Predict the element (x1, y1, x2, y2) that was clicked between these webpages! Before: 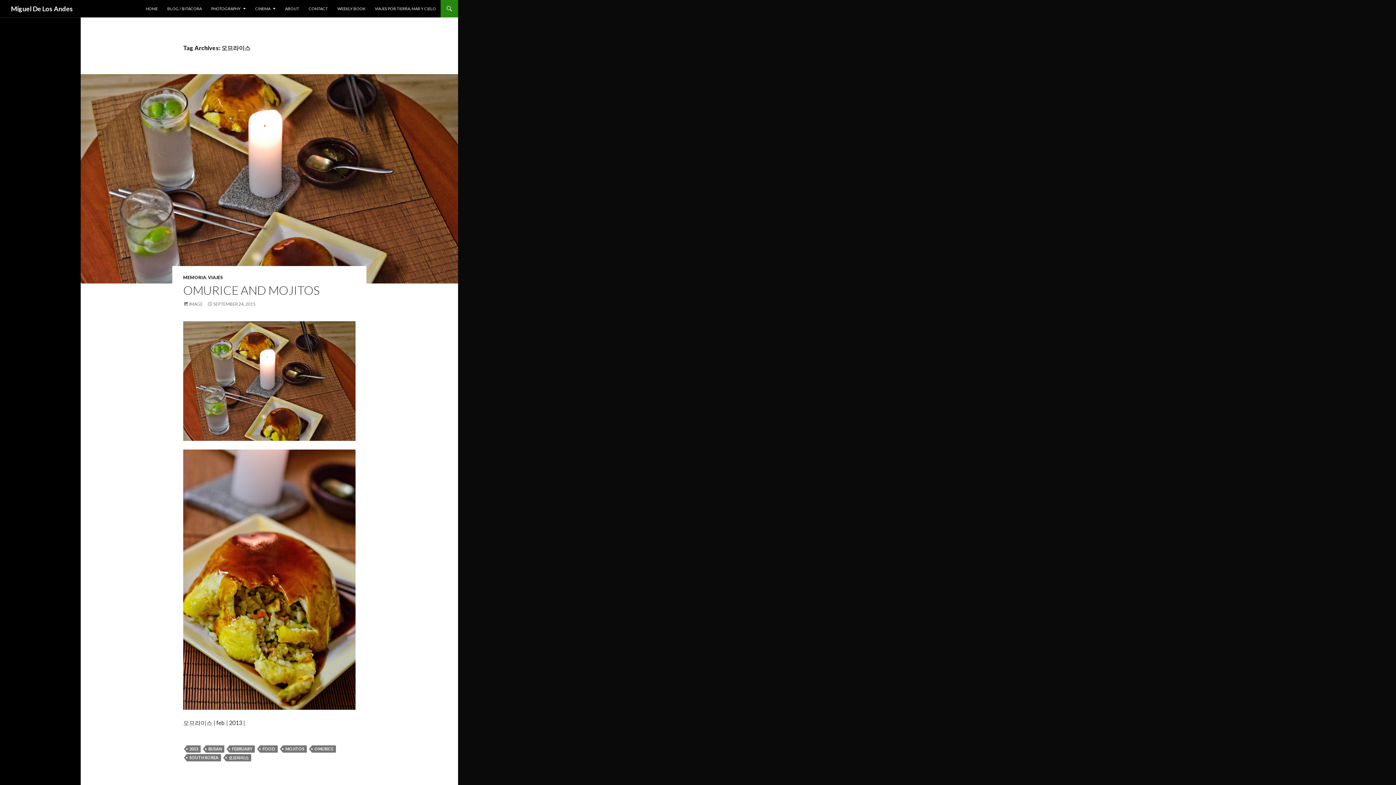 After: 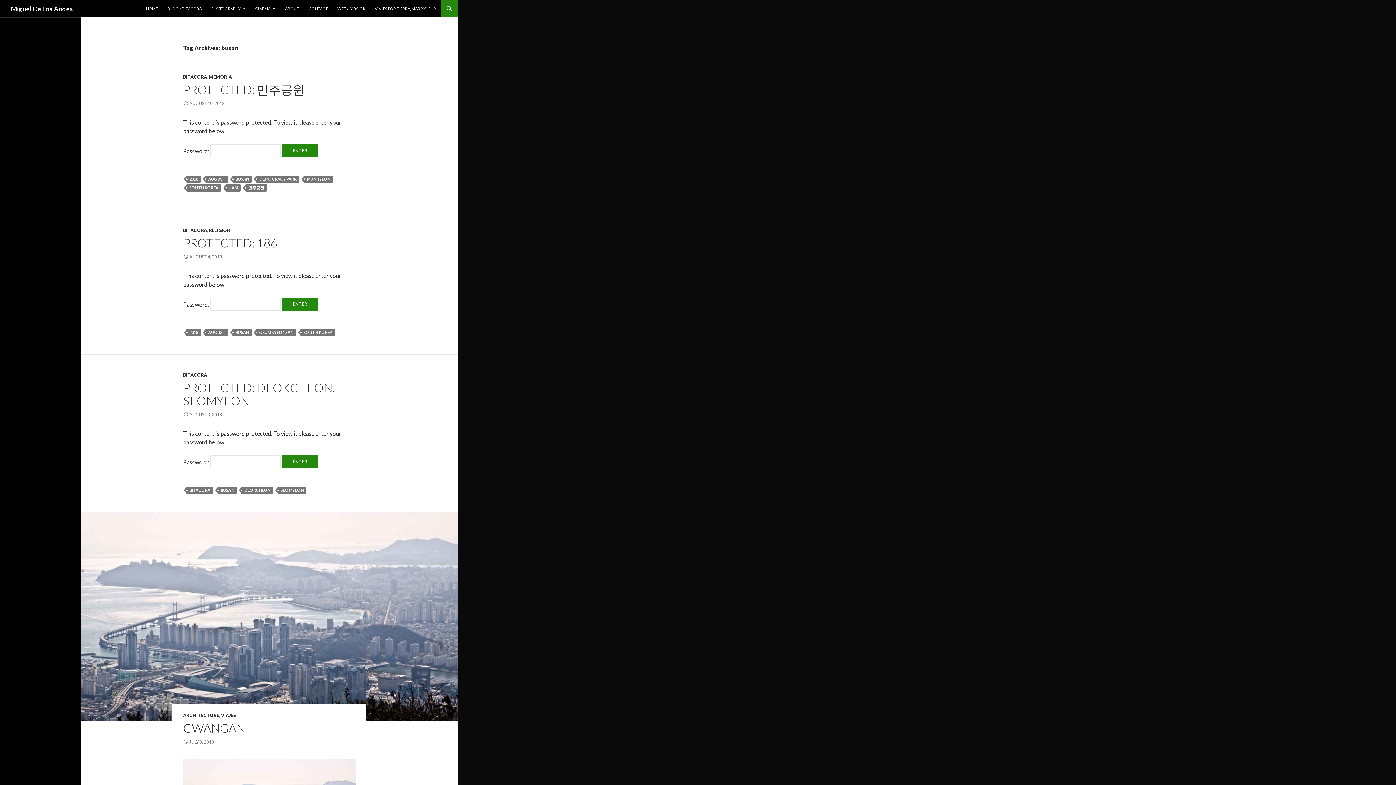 Action: label: BUSAN bbox: (205, 745, 224, 753)